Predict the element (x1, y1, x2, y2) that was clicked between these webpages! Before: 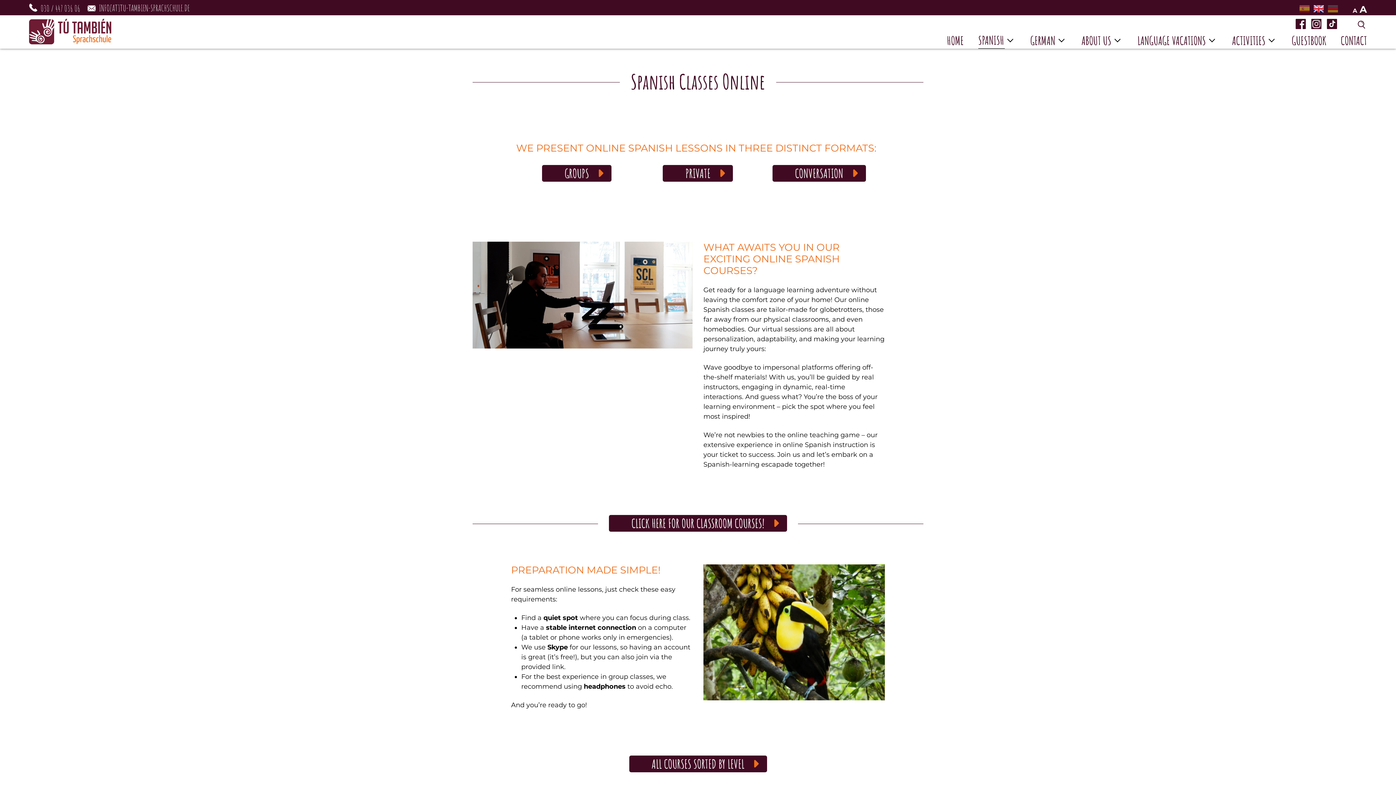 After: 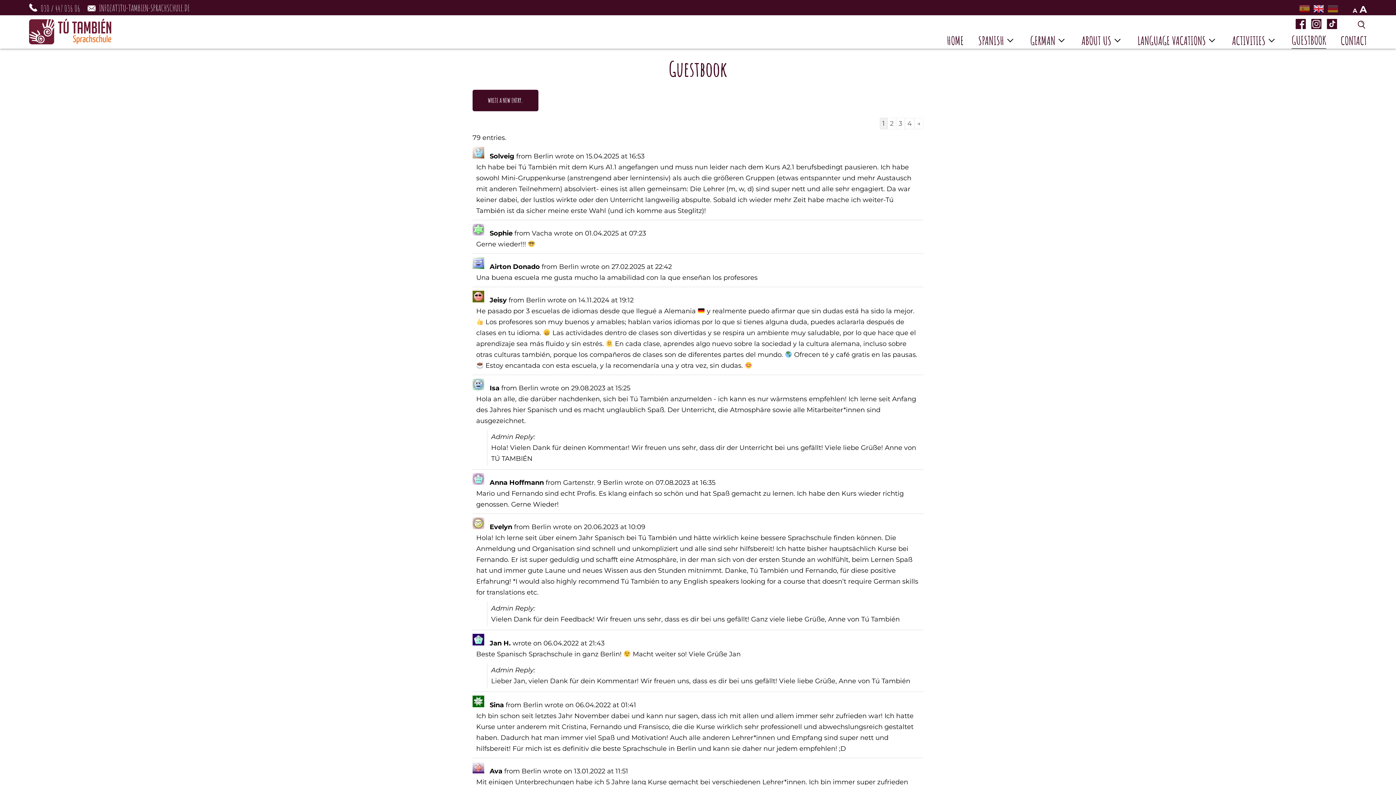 Action: bbox: (1292, 32, 1326, 48) label: GUESTBOOK